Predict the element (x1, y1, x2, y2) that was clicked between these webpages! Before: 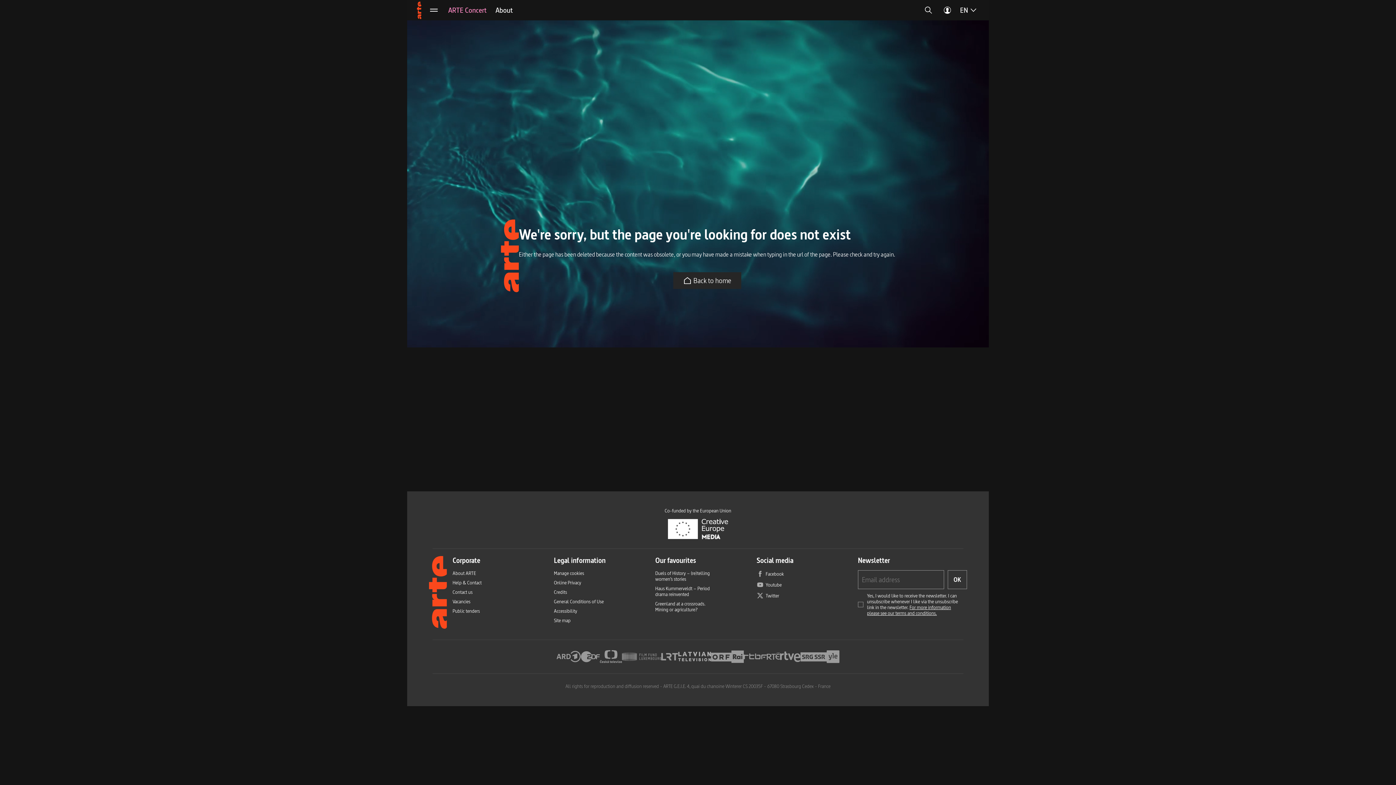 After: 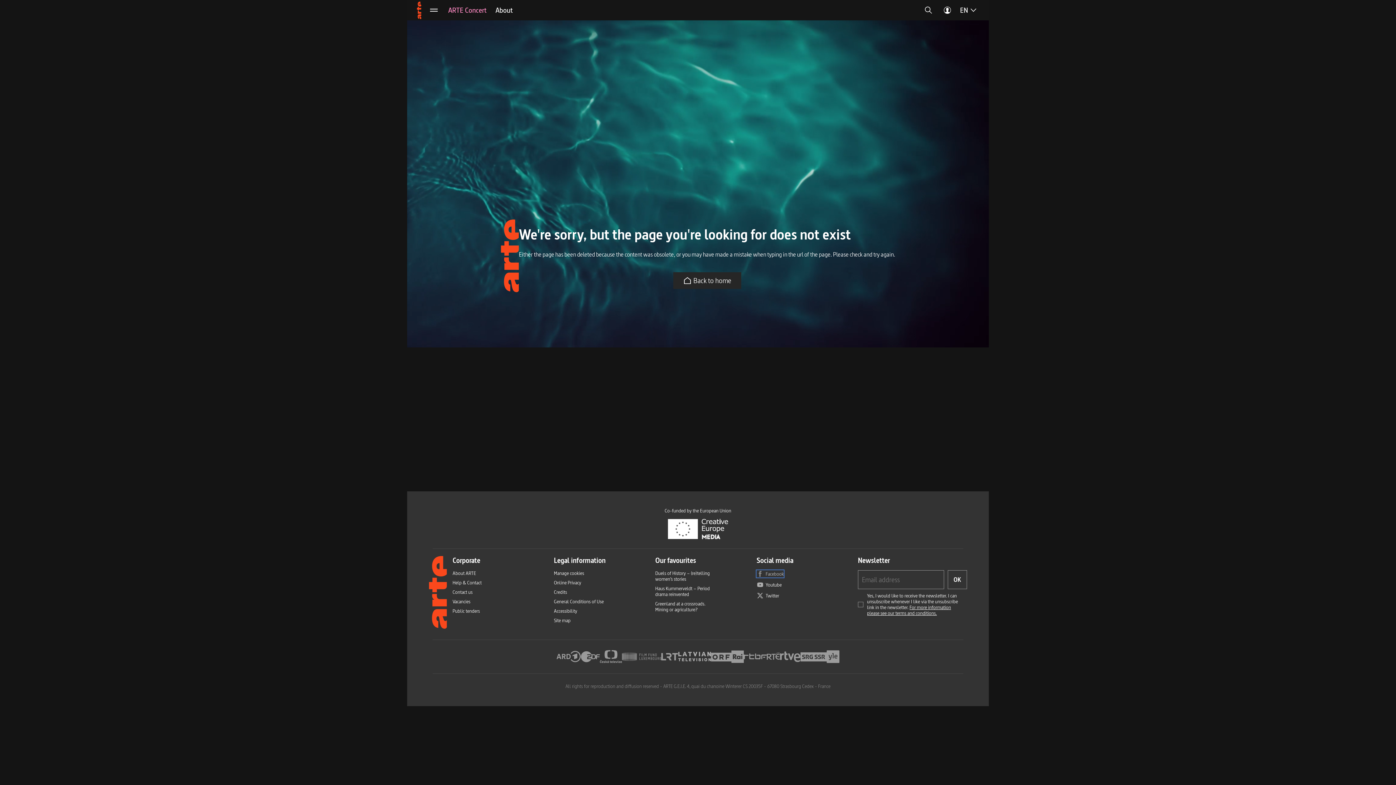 Action: bbox: (756, 570, 784, 577) label: Facebook